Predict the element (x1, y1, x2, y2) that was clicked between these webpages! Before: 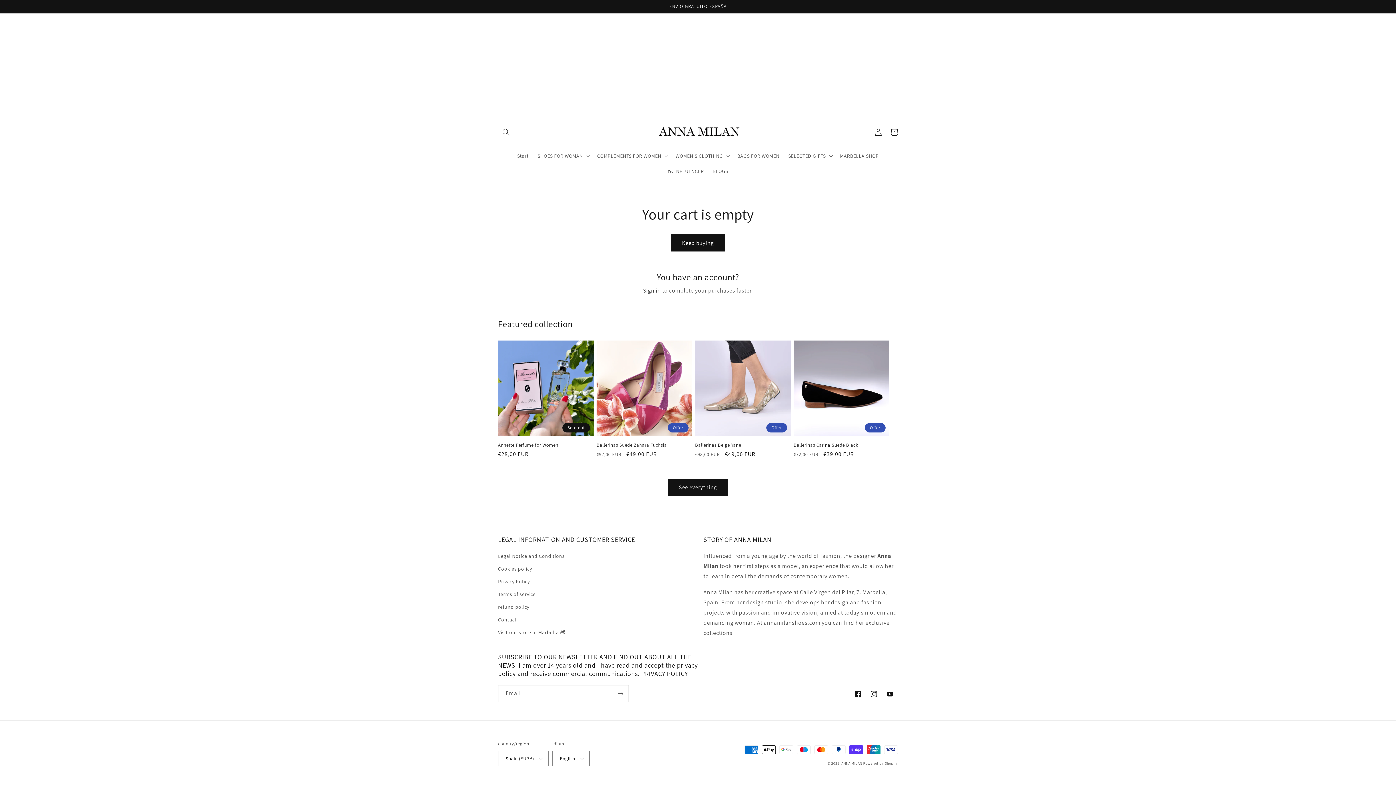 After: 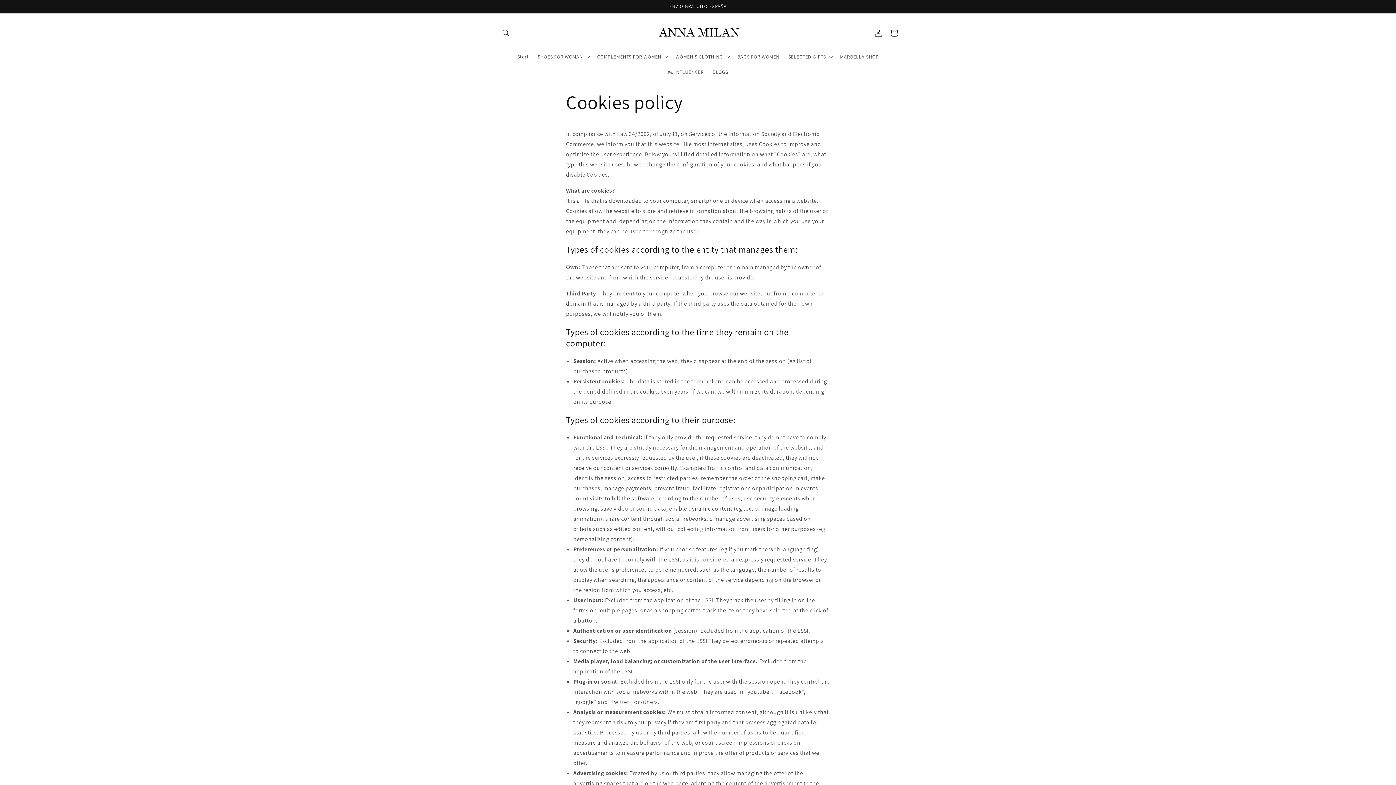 Action: bbox: (498, 562, 532, 575) label: Cookies policy